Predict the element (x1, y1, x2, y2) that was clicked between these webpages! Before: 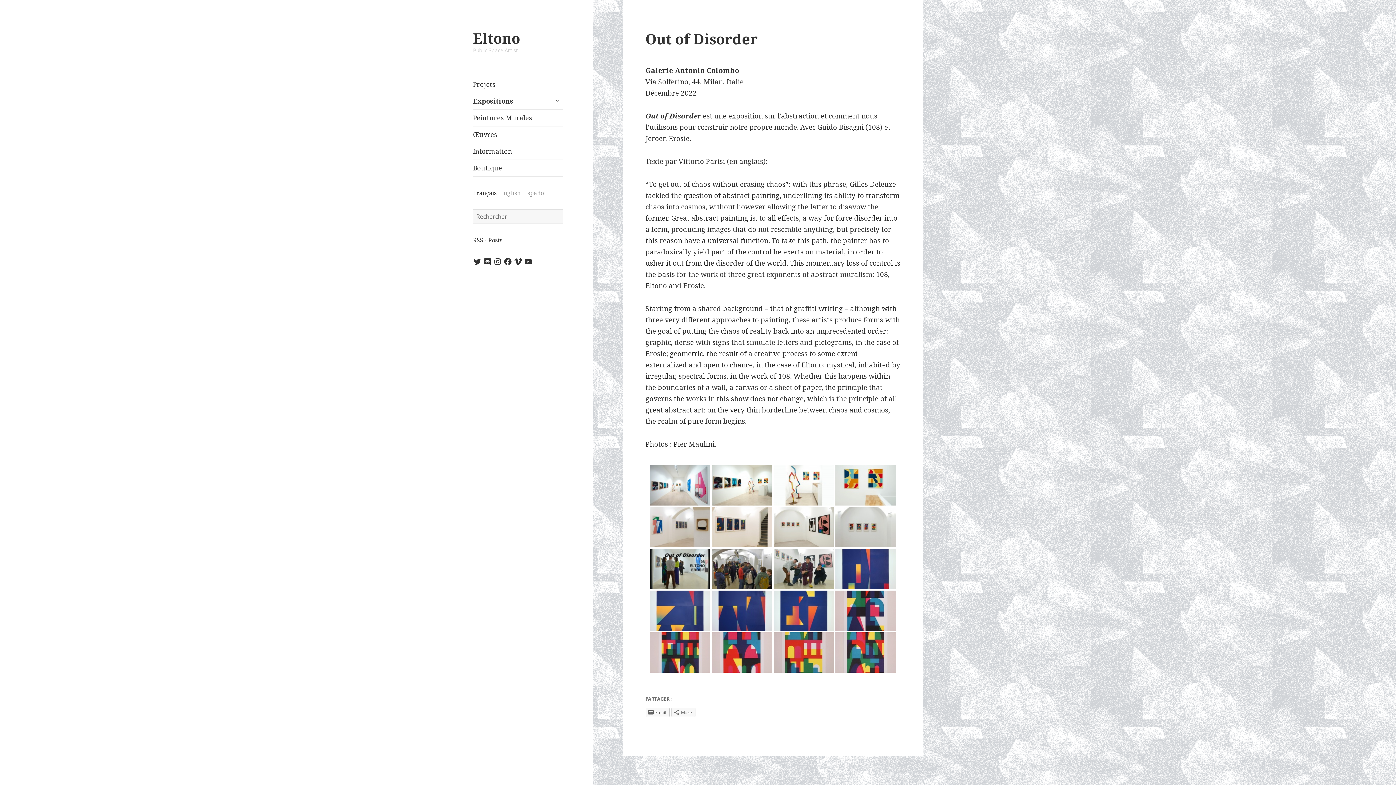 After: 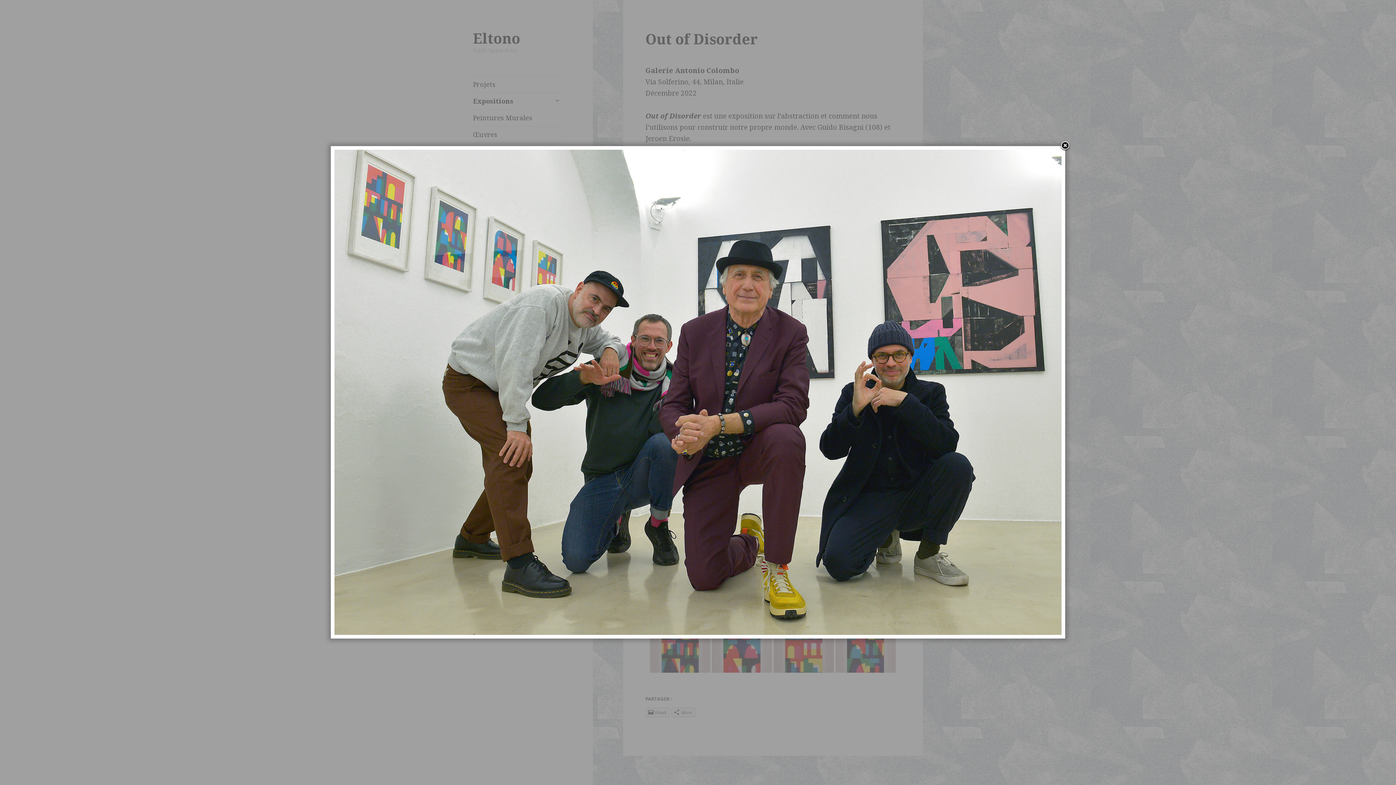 Action: bbox: (773, 549, 834, 589)